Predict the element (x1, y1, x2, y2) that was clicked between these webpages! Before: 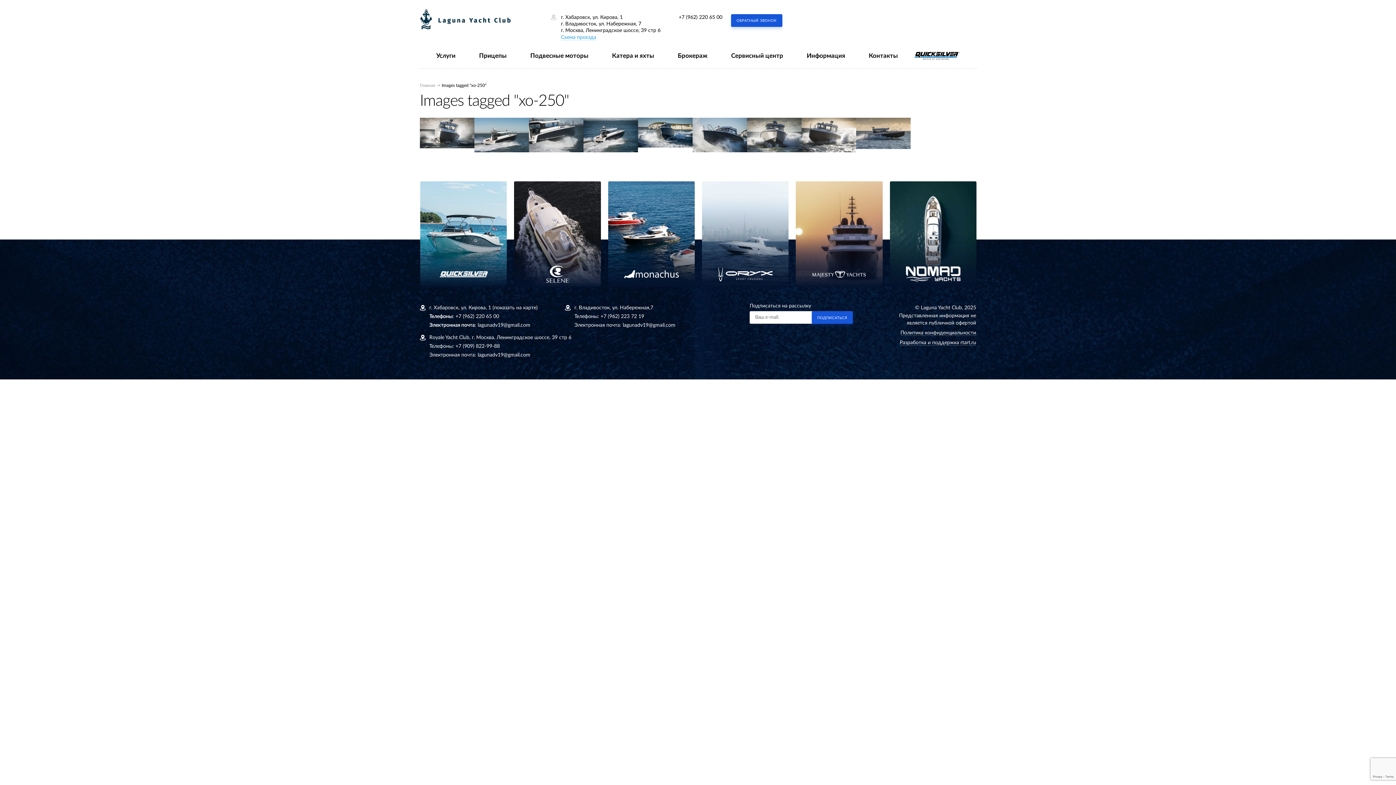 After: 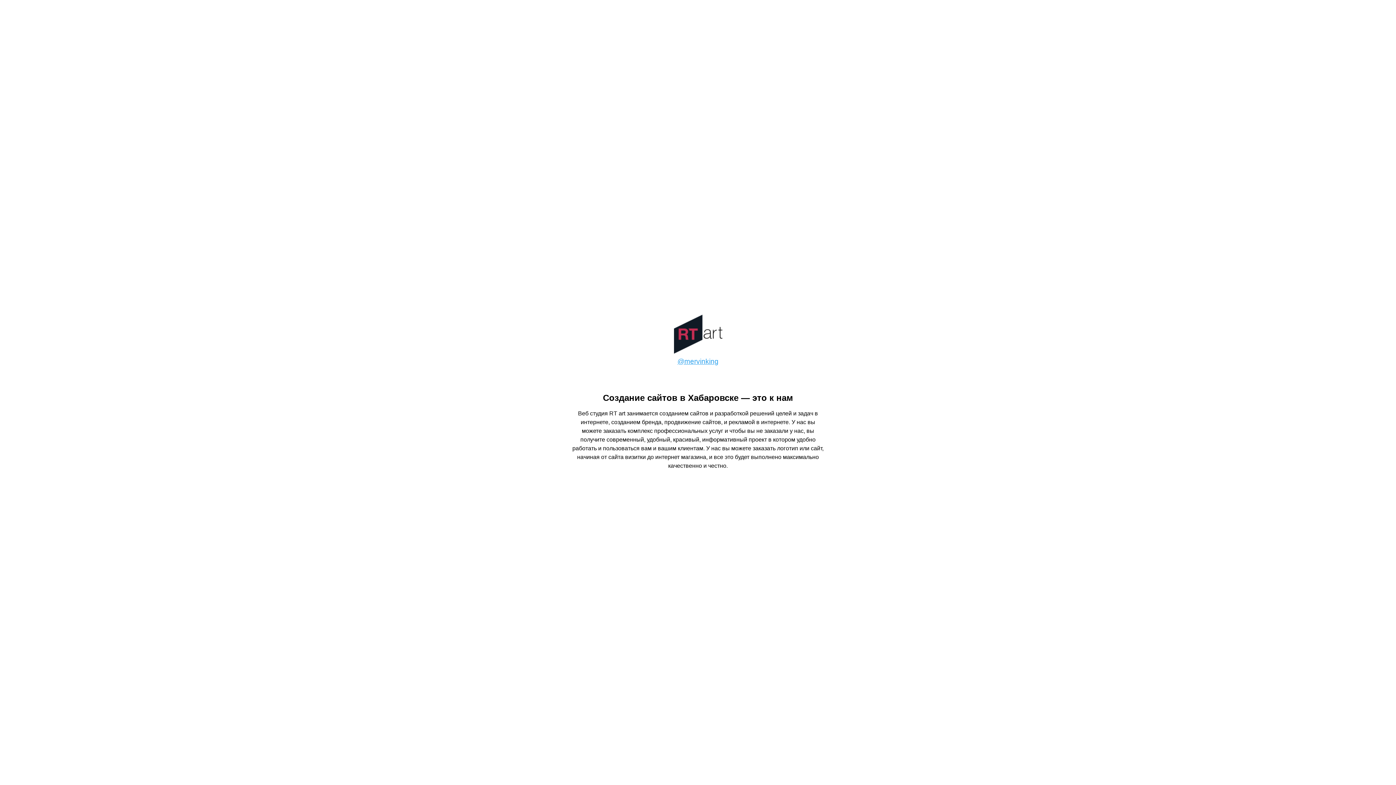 Action: label: Разработка и поддержка rtart.ru bbox: (900, 340, 976, 345)